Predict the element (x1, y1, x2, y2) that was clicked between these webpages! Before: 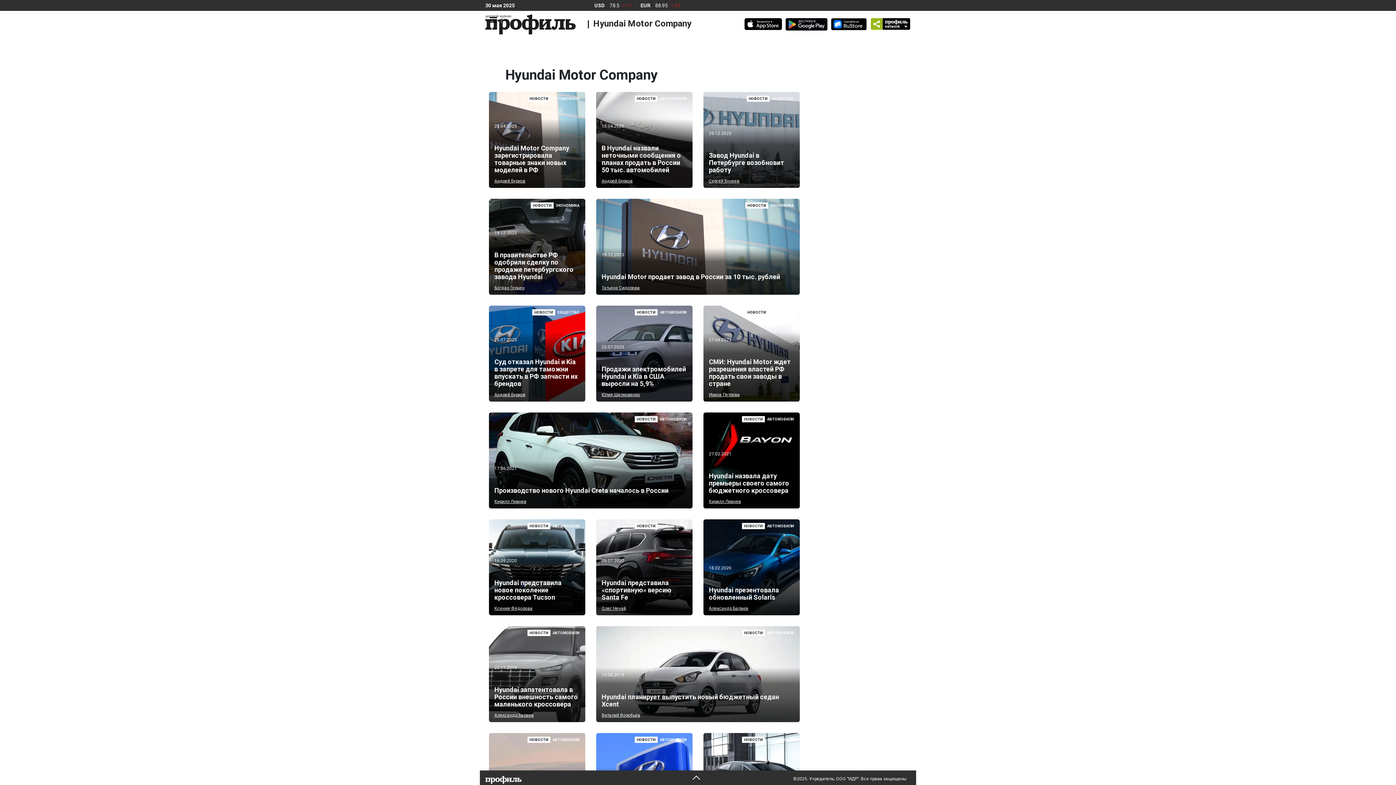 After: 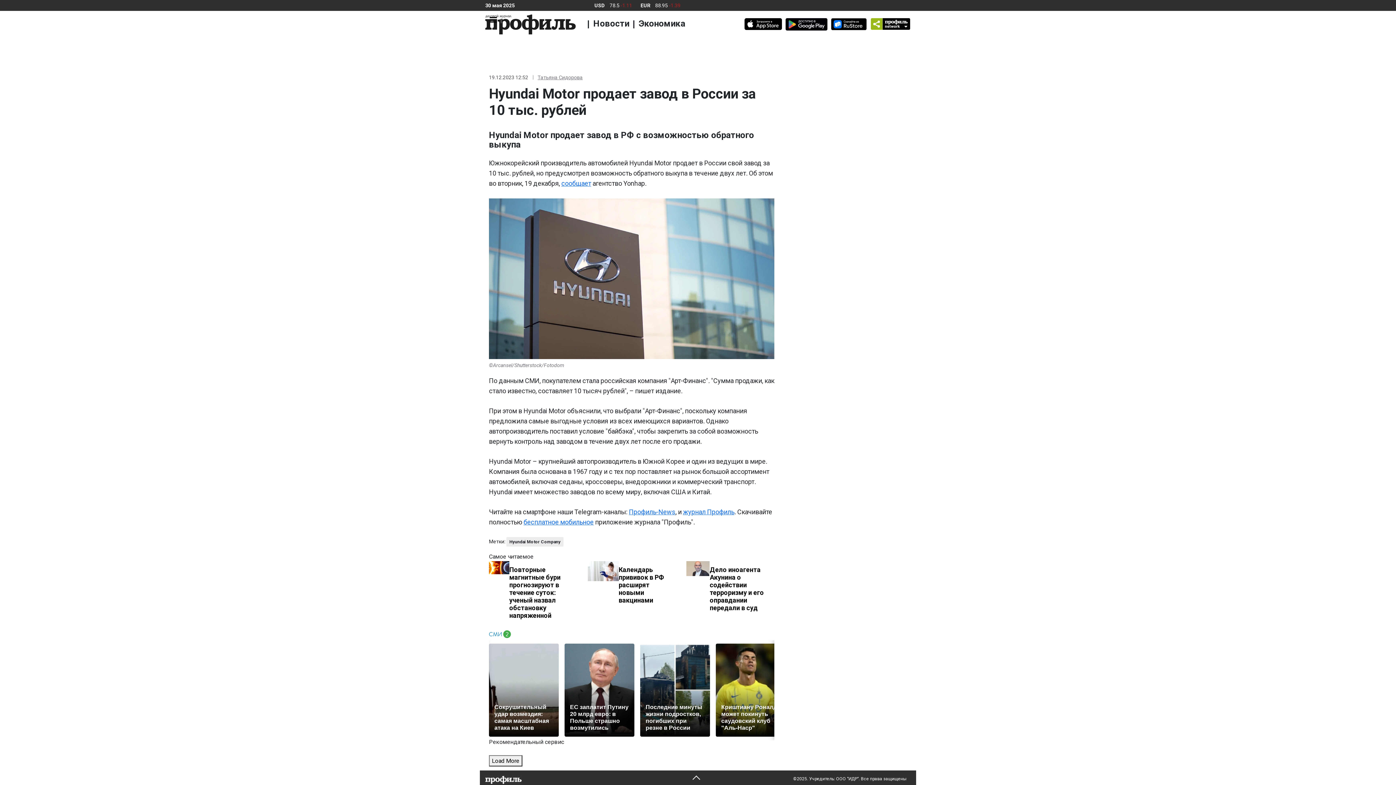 Action: label: Hyundai Motor продает завод в России за 10 тыс. рублей bbox: (601, 273, 780, 280)